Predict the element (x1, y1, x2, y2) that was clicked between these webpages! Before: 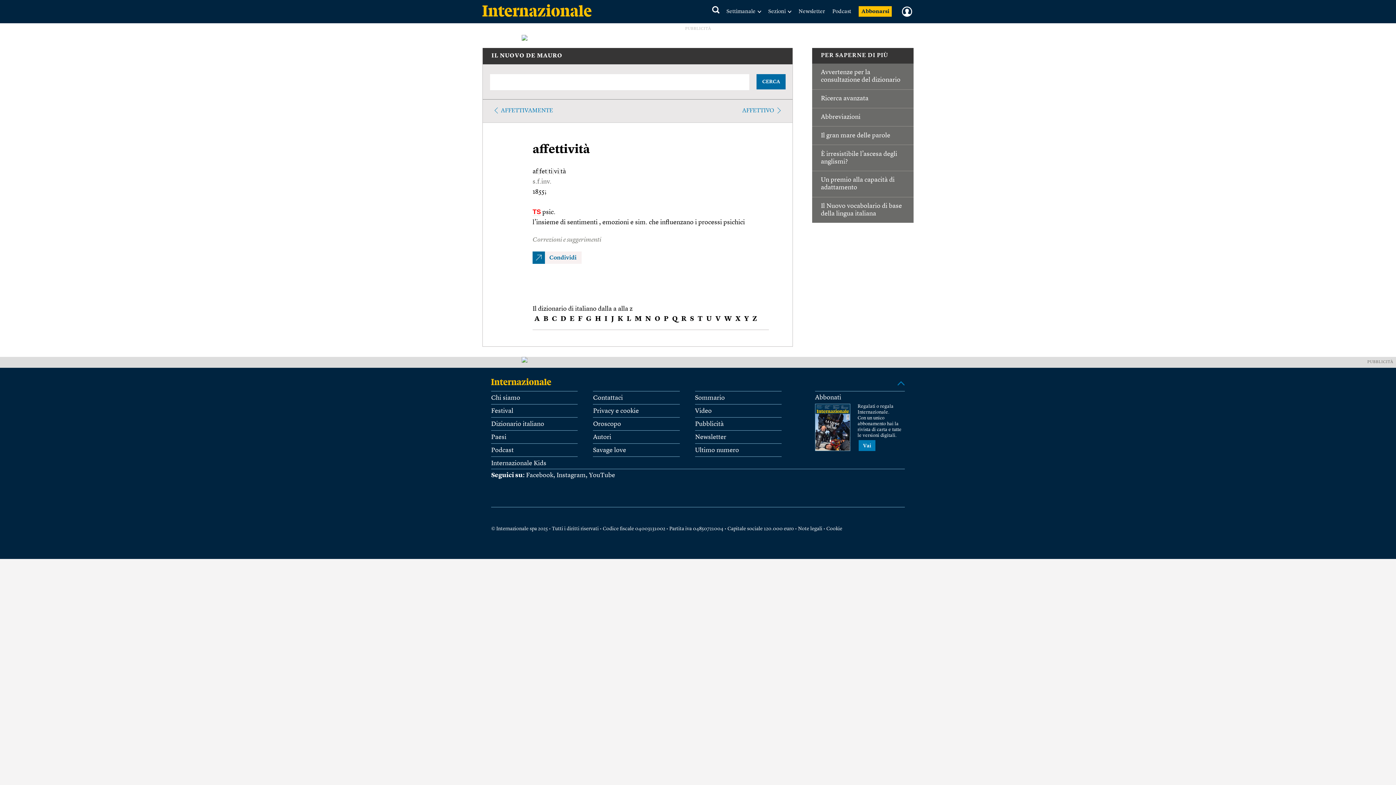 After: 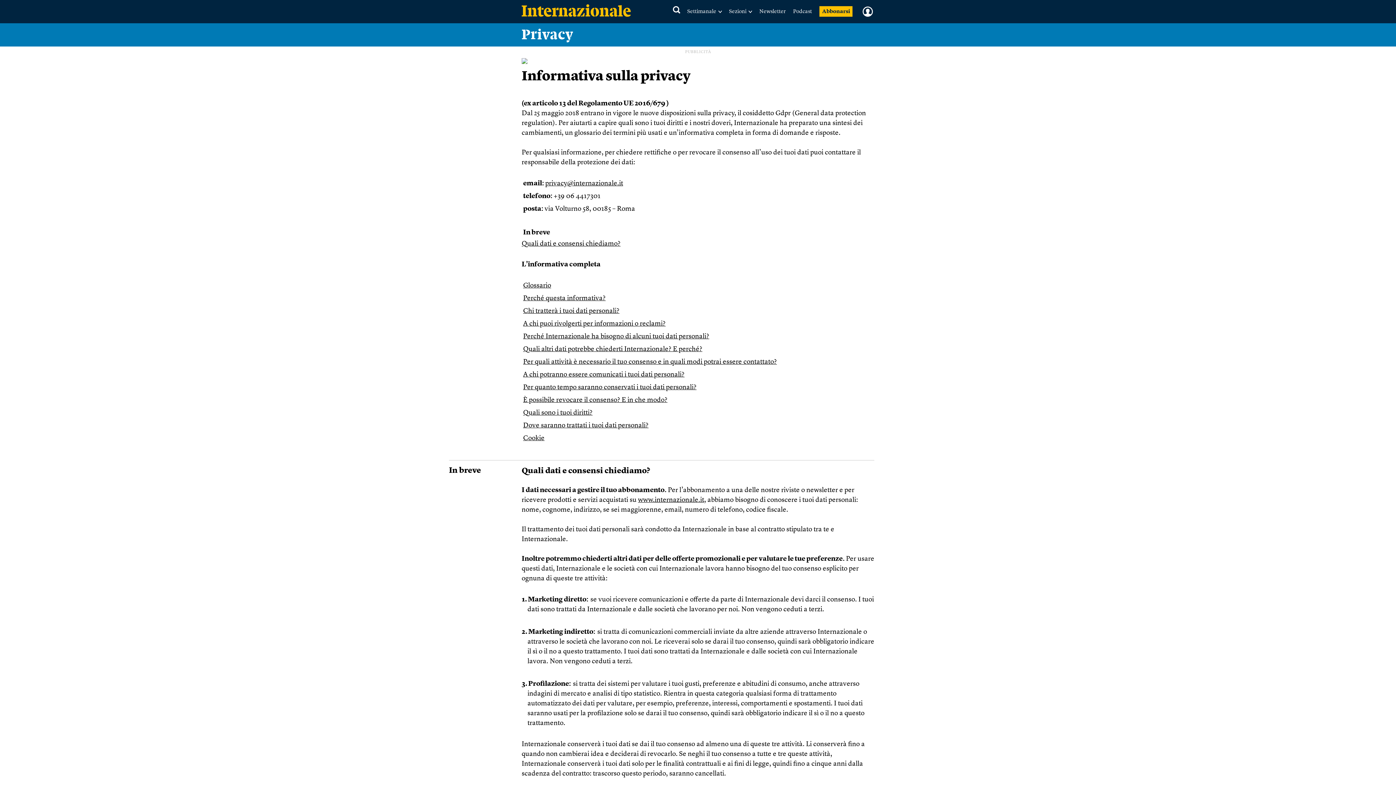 Action: label: Privacy e cookie bbox: (593, 407, 639, 414)